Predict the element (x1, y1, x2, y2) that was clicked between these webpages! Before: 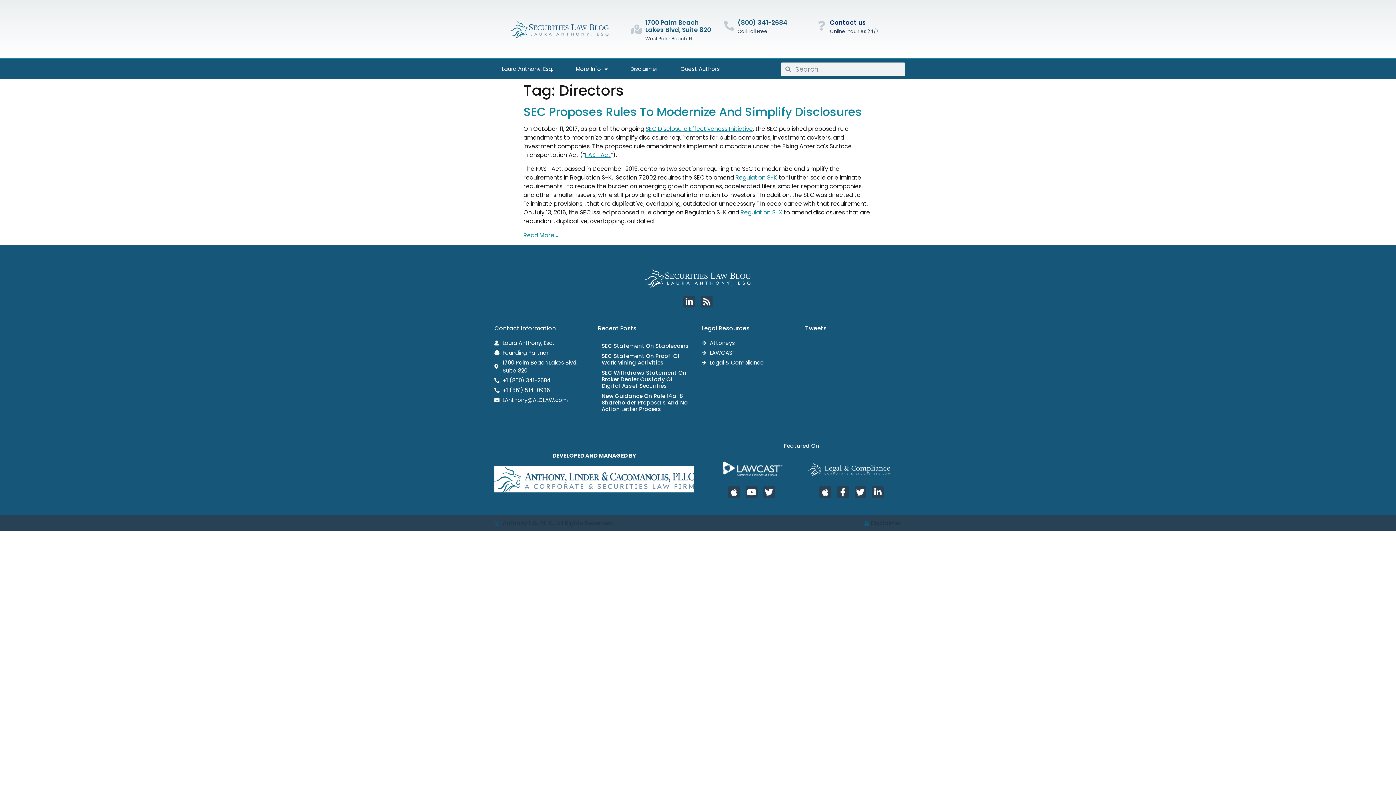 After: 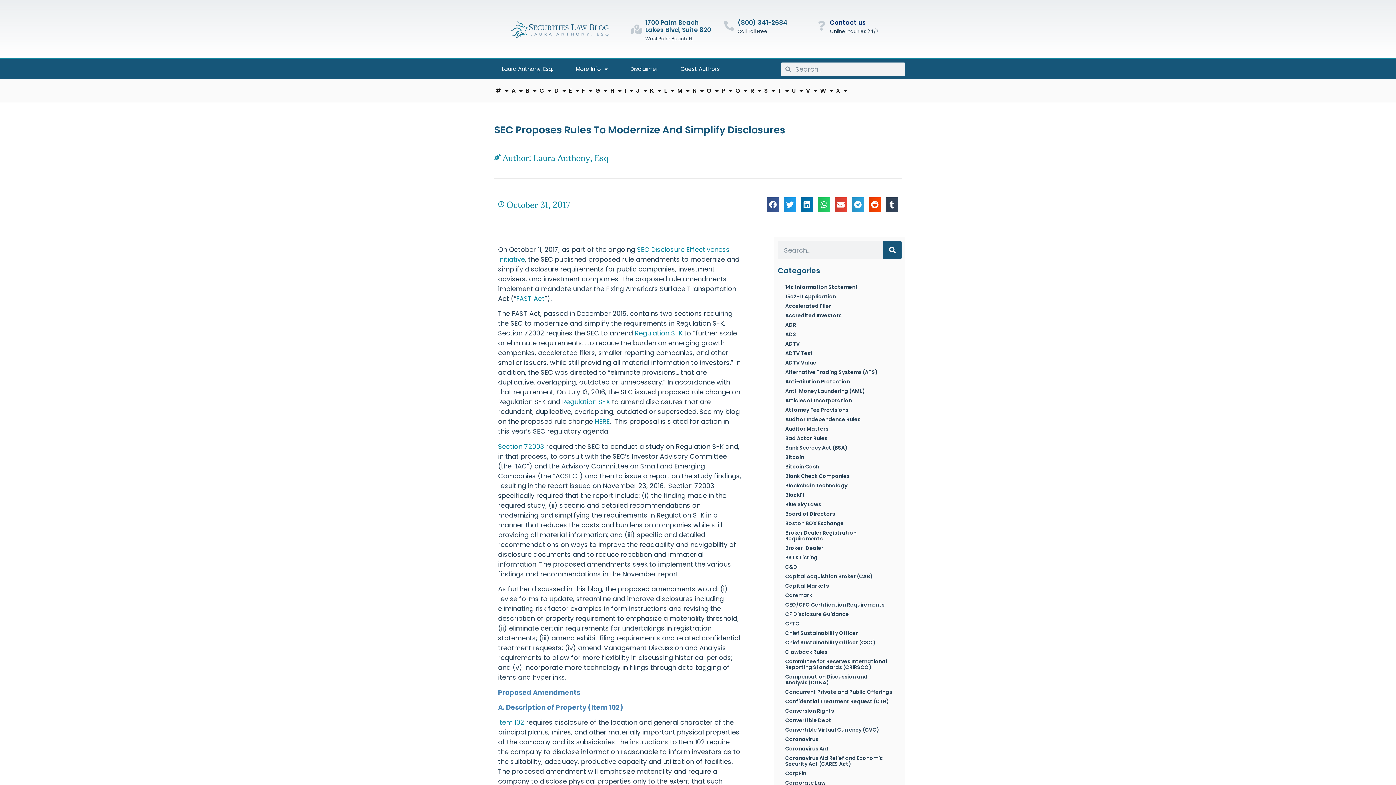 Action: bbox: (523, 231, 558, 239) label: Read More »